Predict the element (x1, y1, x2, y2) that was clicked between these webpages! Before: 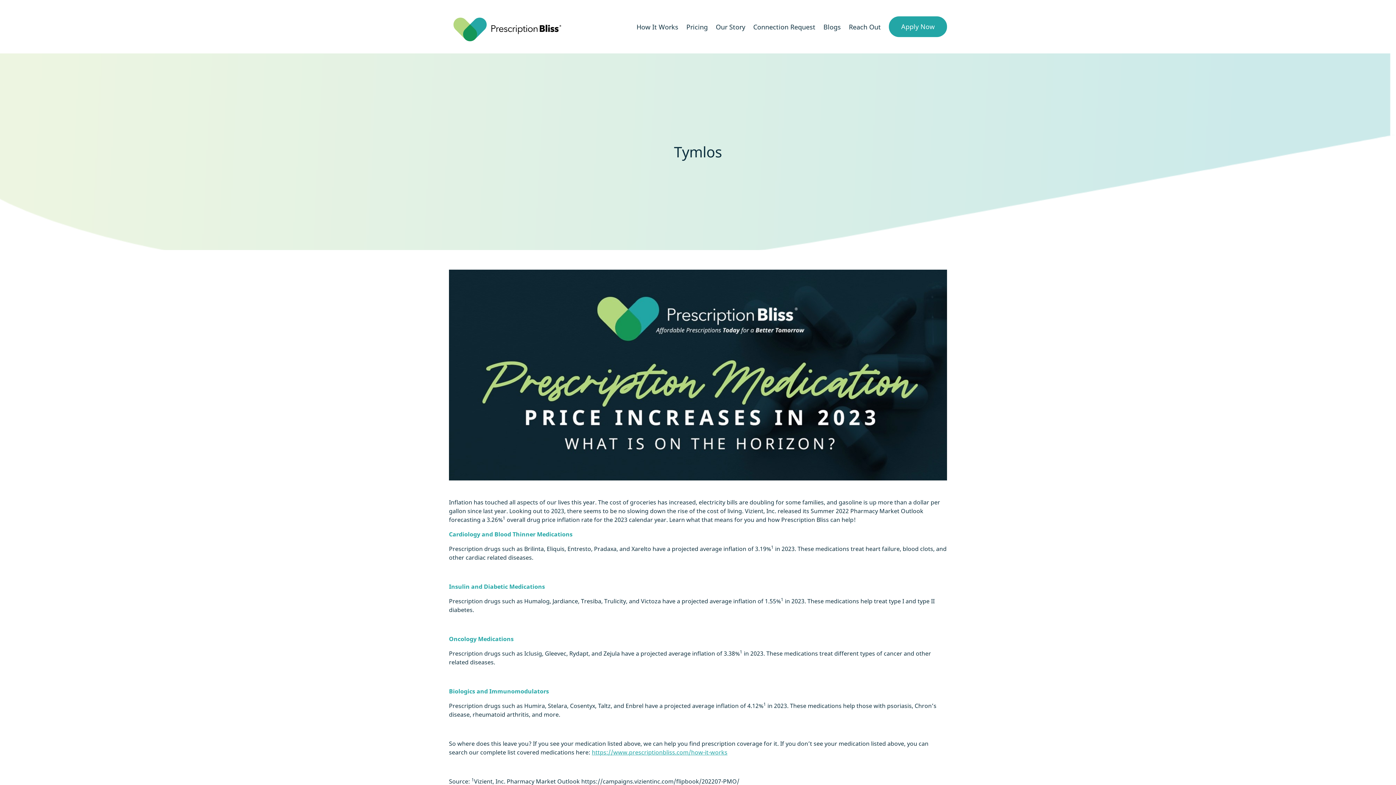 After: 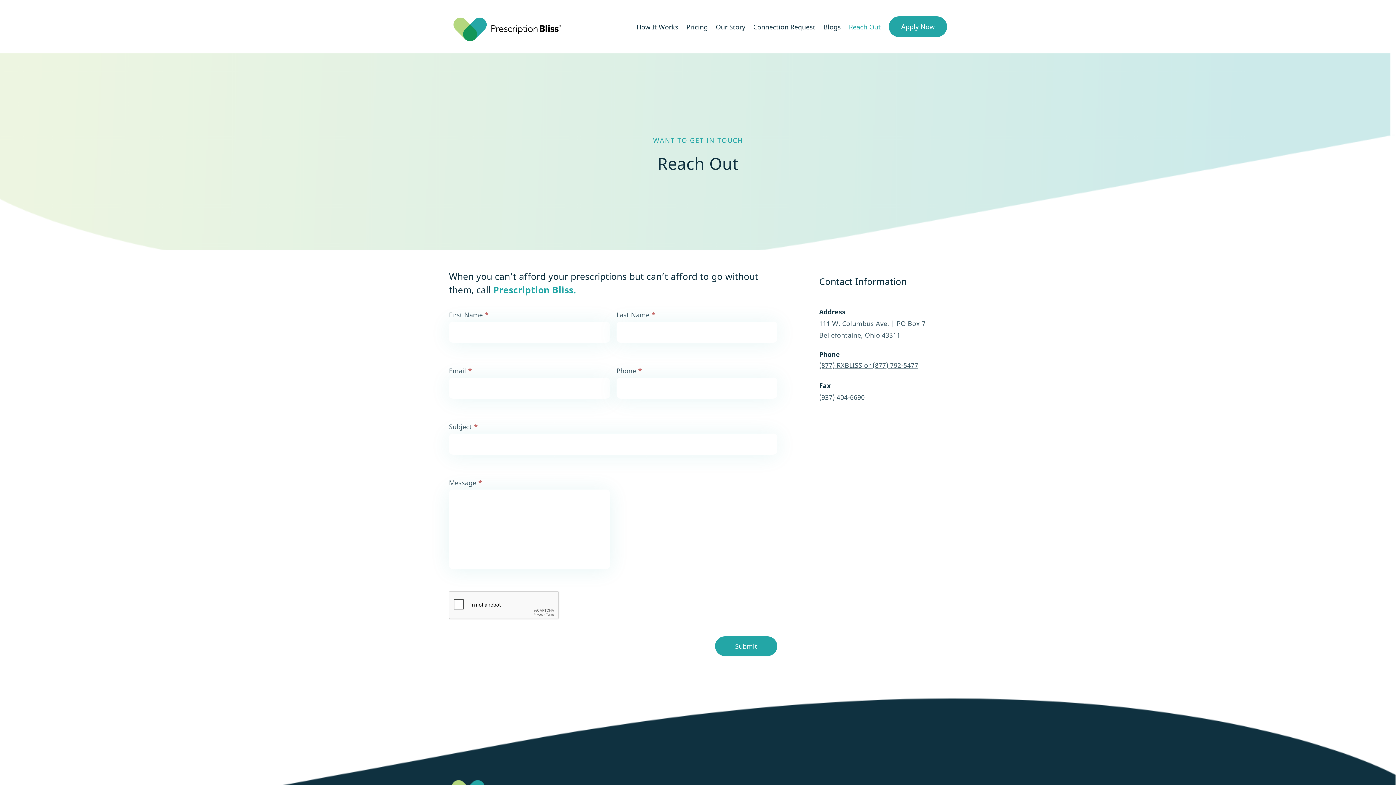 Action: label: Reach Out bbox: (849, 22, 881, 31)